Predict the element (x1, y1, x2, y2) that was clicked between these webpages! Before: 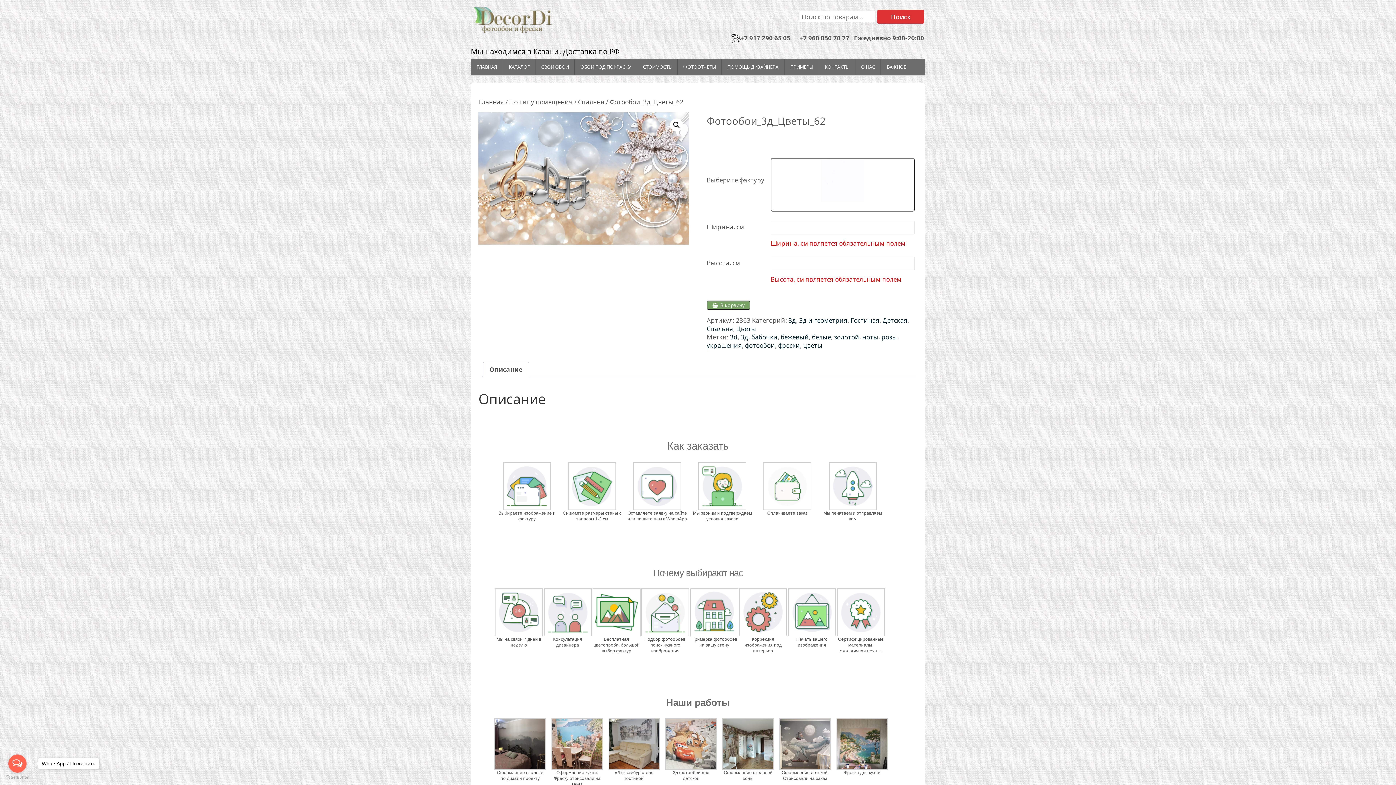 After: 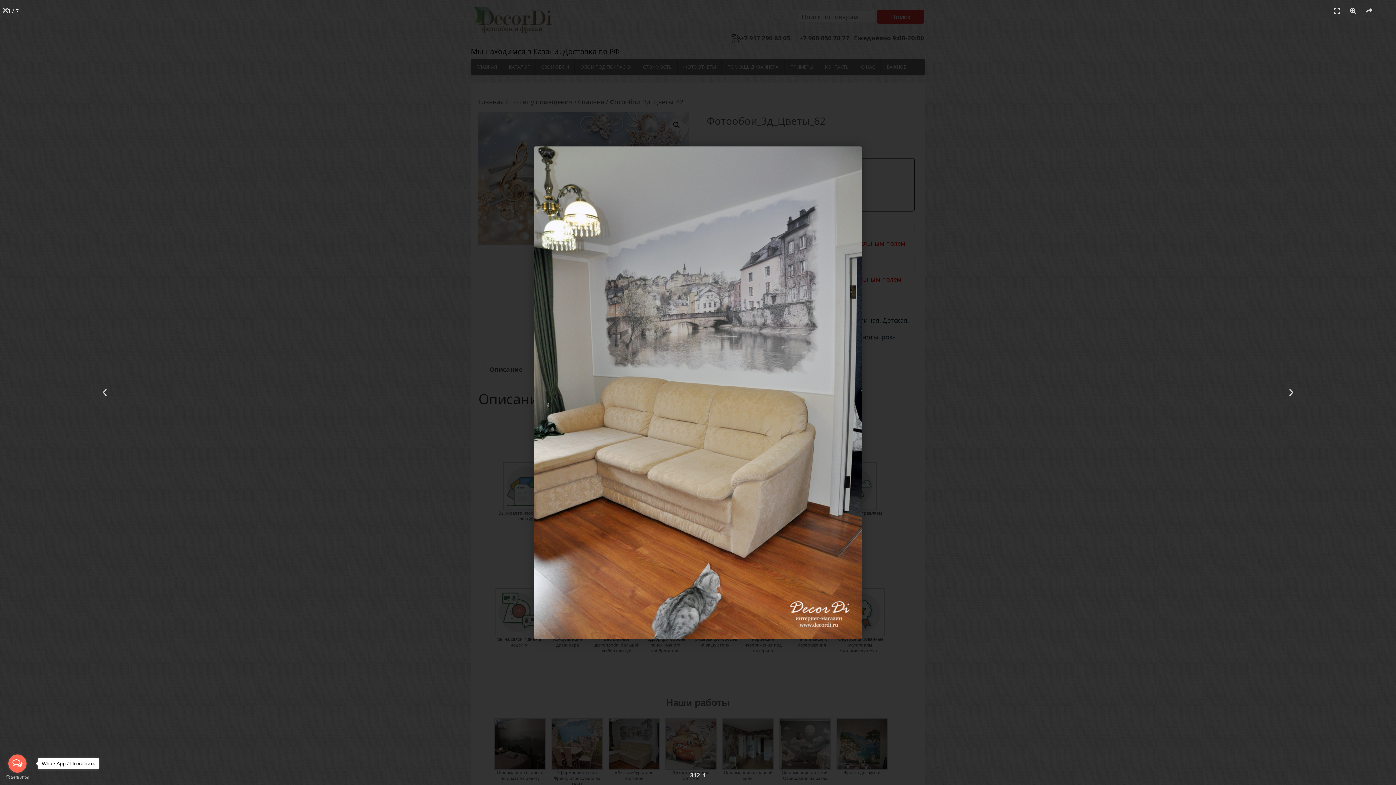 Action: bbox: (608, 718, 660, 770)